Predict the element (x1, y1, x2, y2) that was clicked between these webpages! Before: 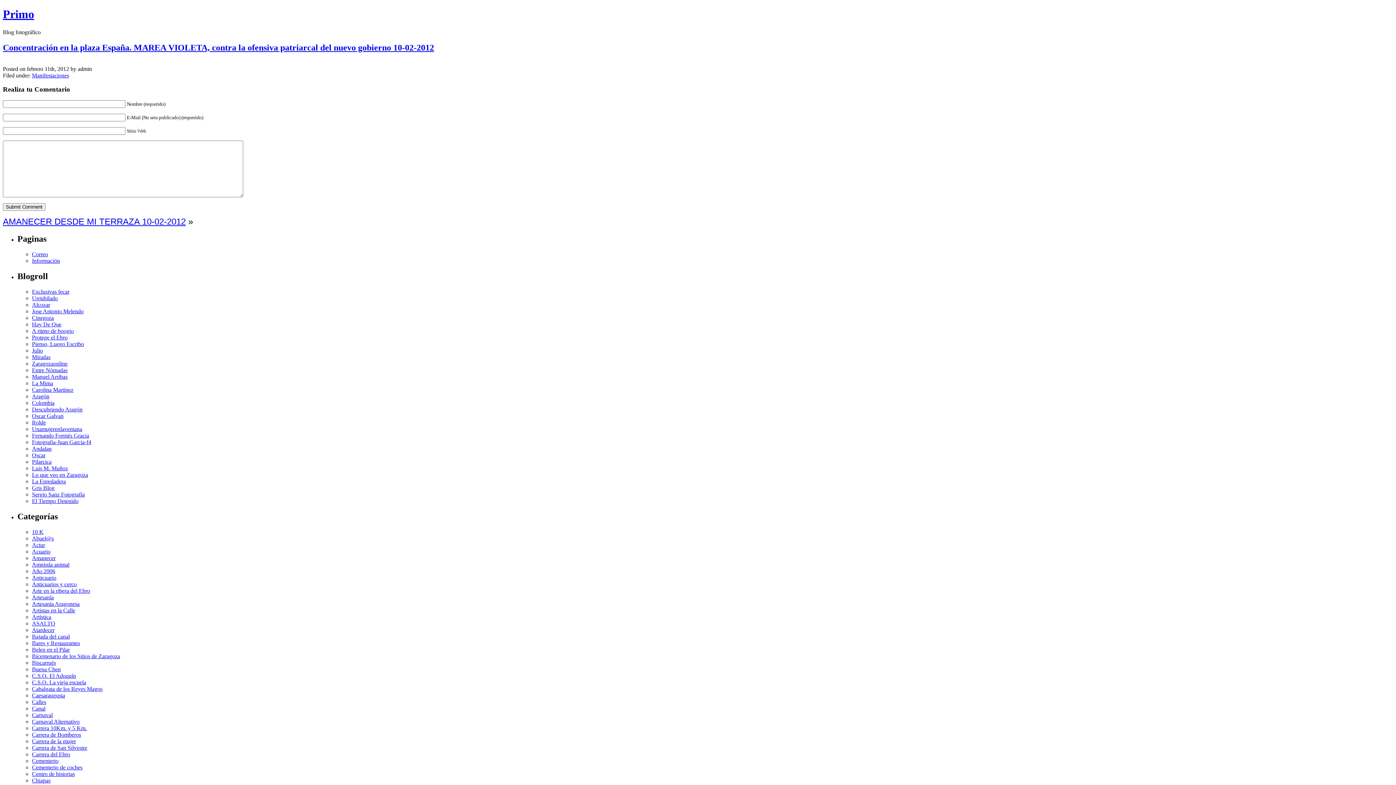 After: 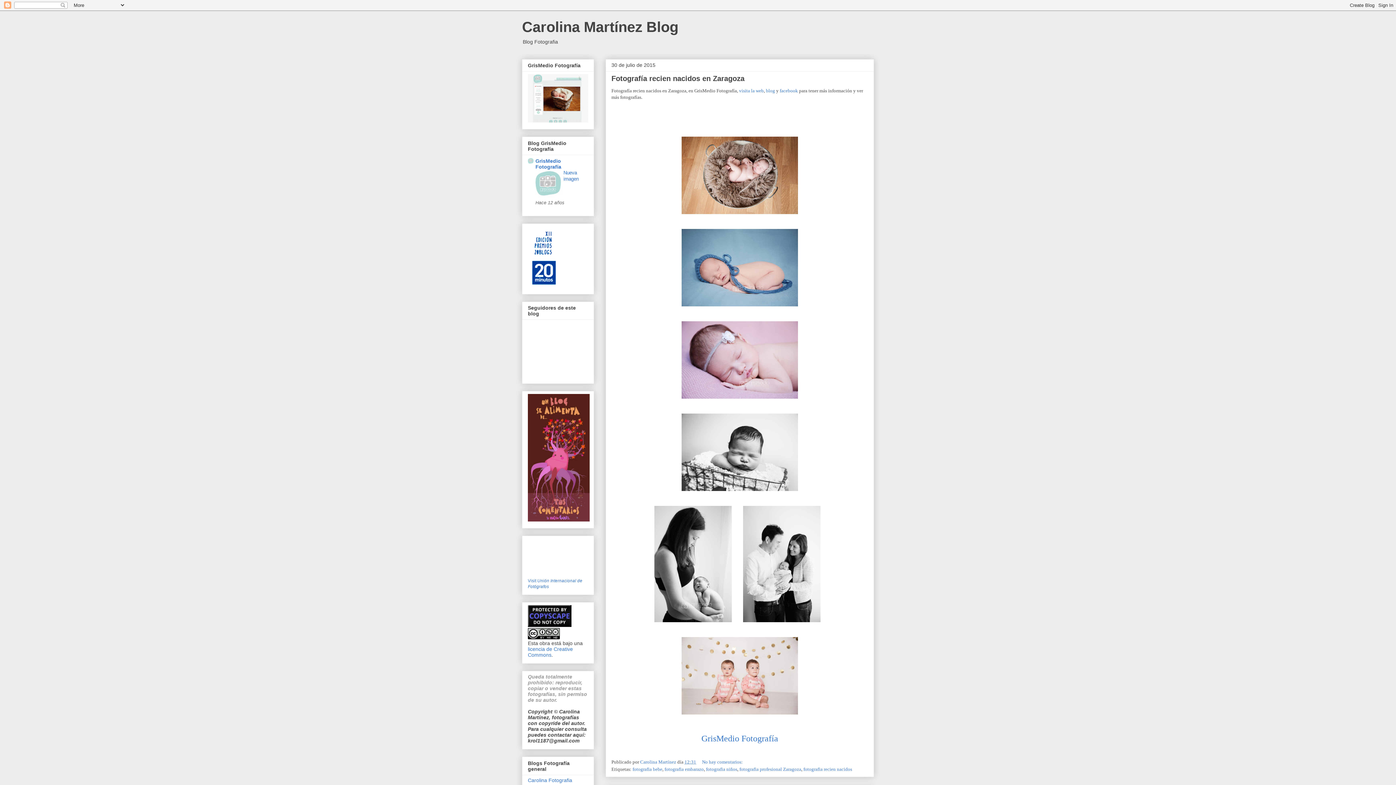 Action: bbox: (32, 386, 73, 393) label: Carolina Martínez